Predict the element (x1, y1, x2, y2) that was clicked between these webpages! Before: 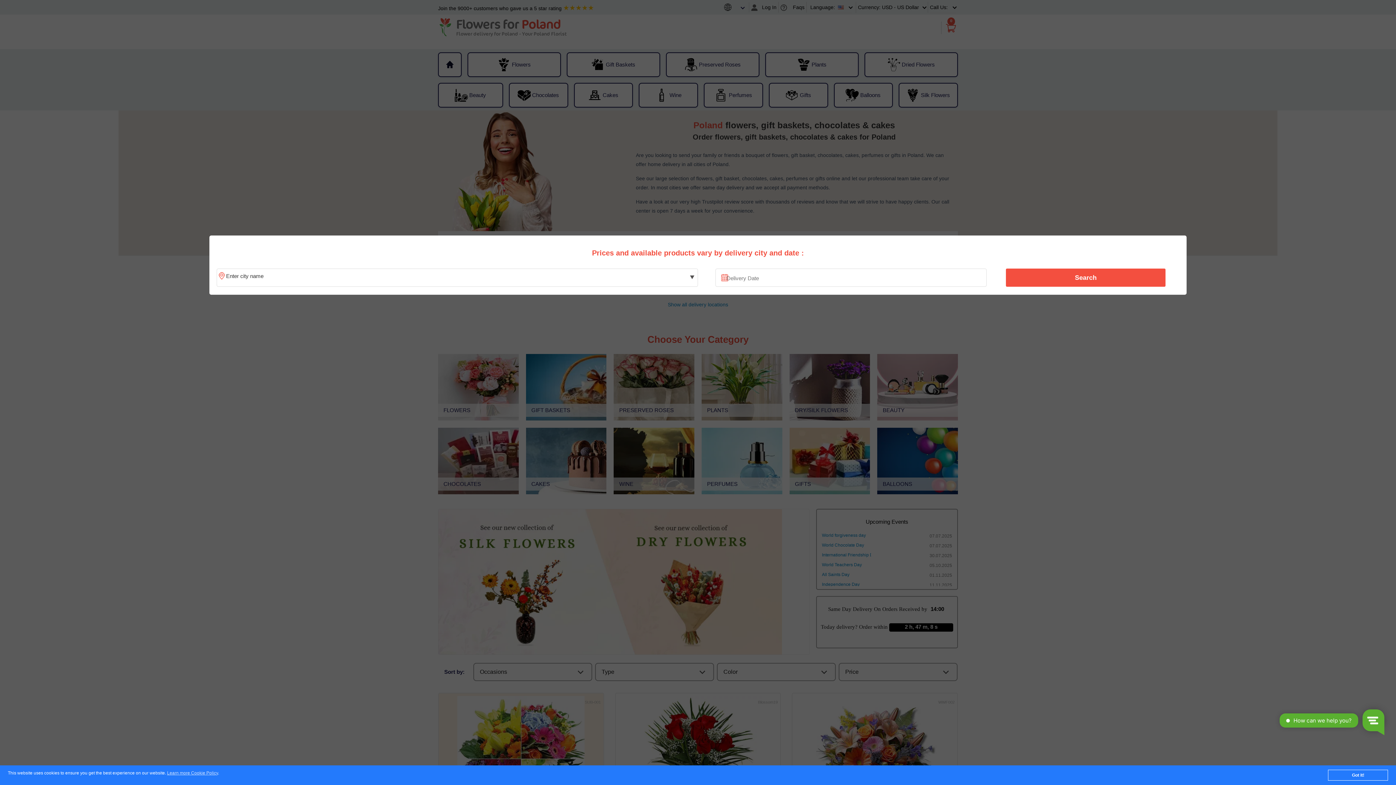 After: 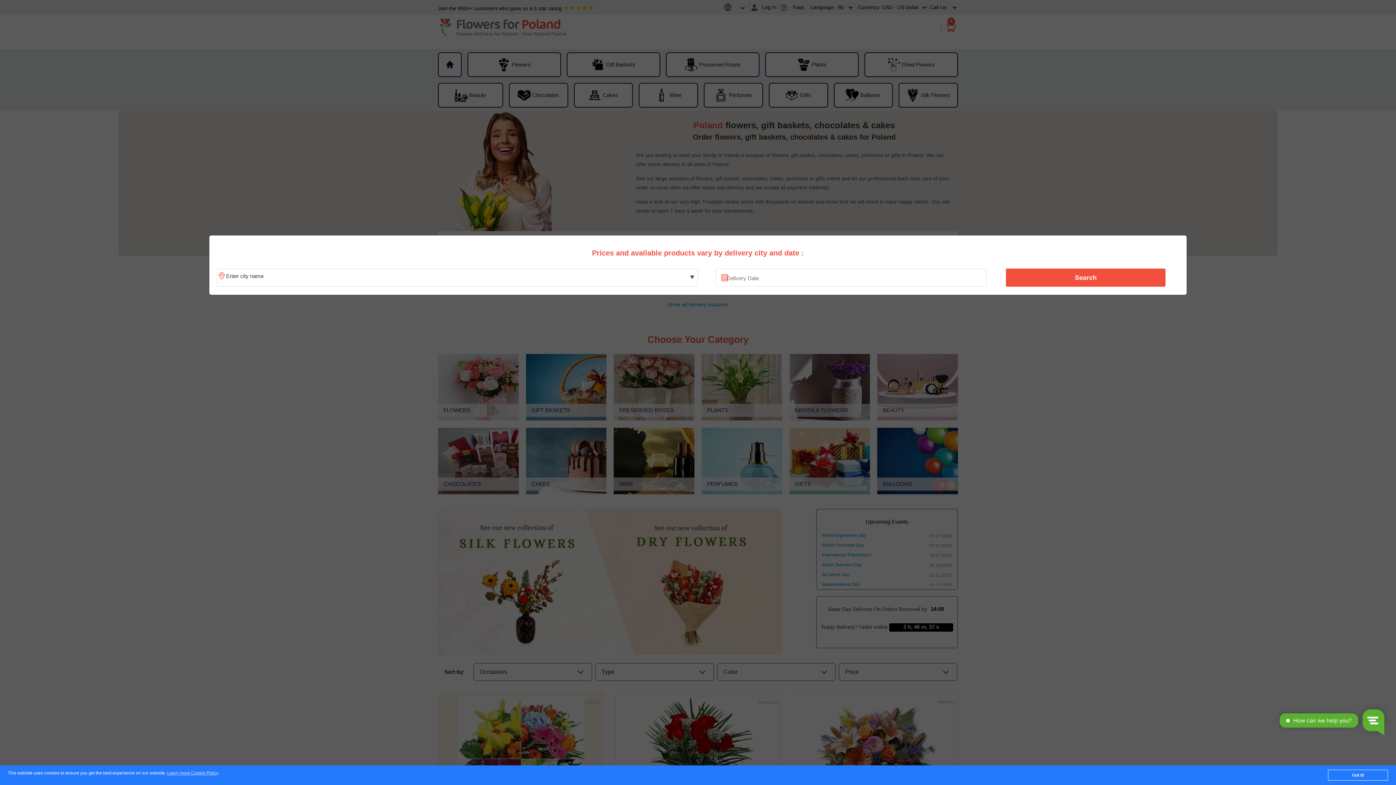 Action: bbox: (1010, 270, 1161, 285) label: Search